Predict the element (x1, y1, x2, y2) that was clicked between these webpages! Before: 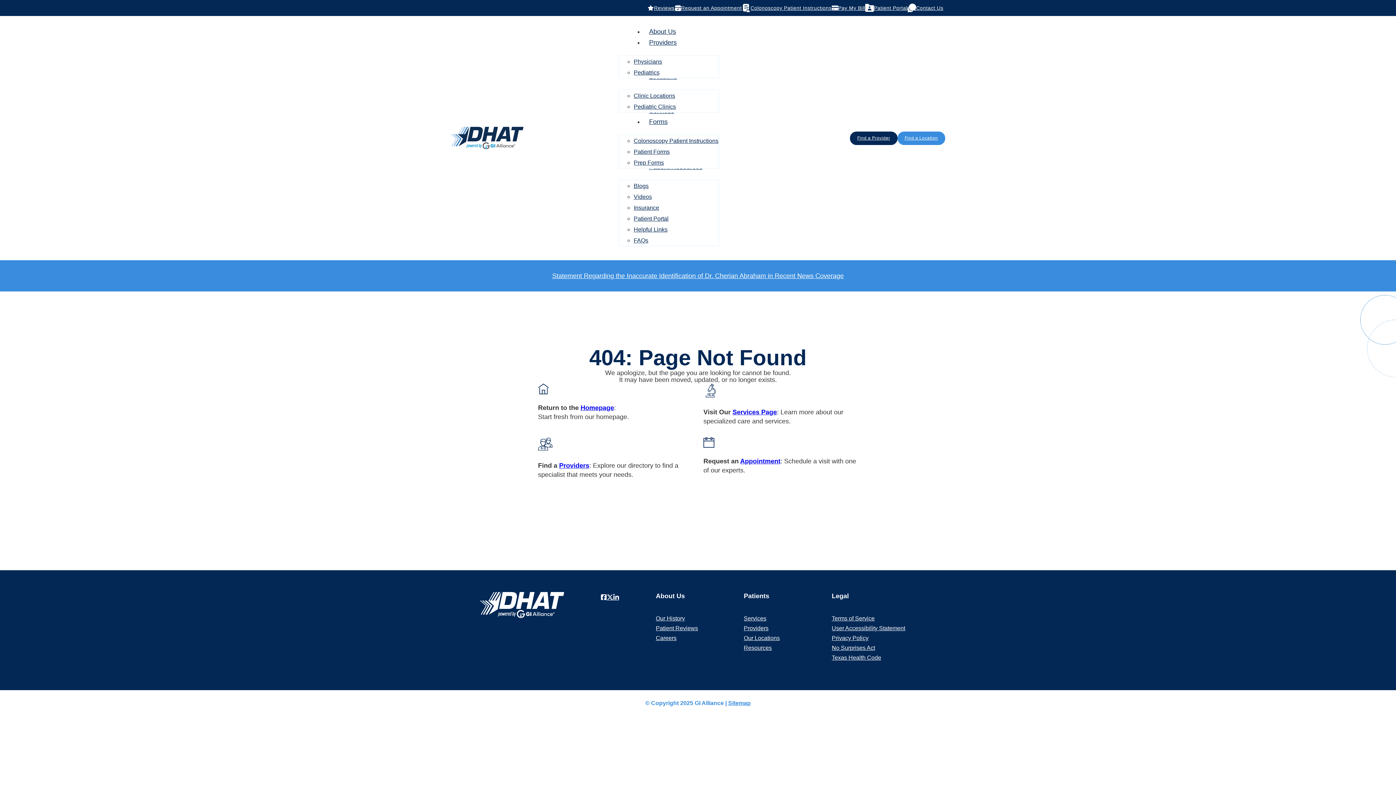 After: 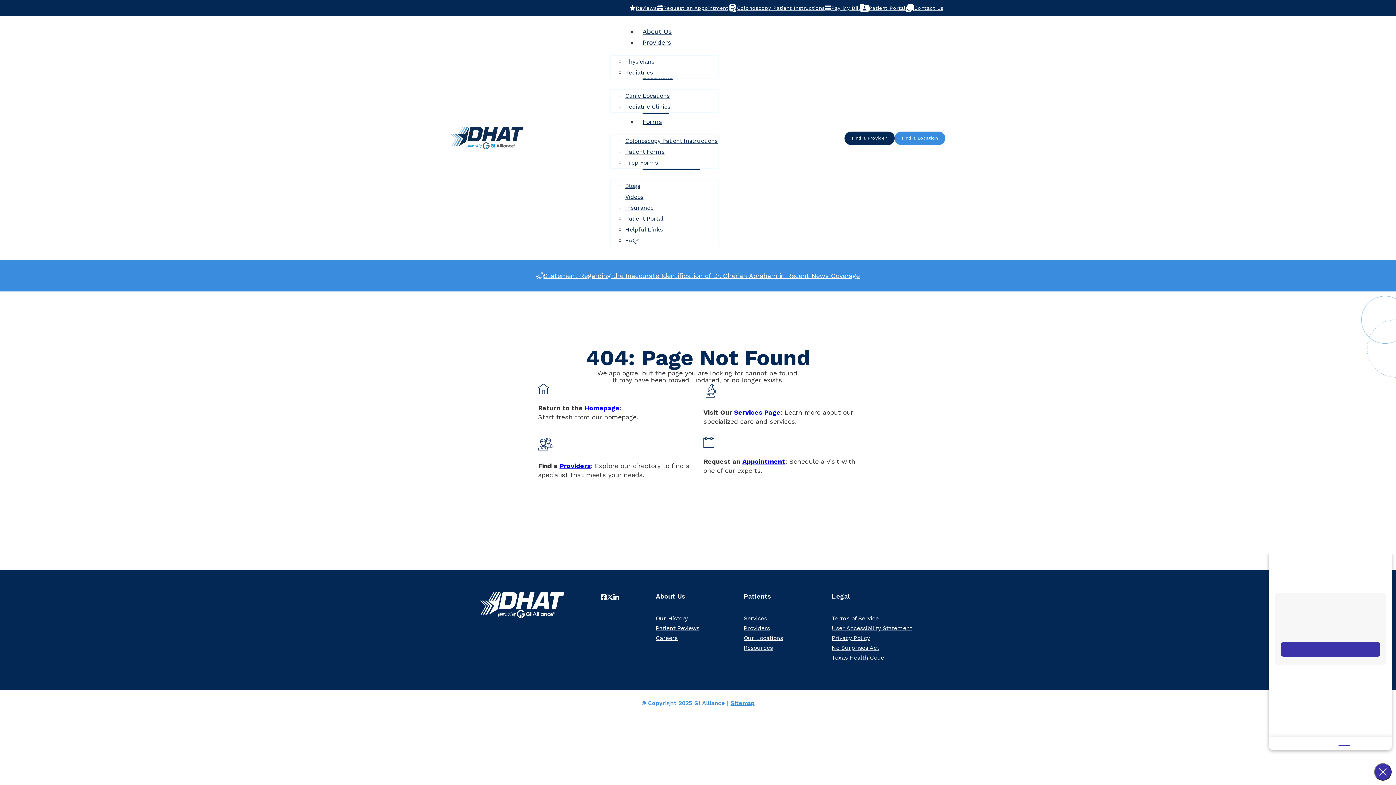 Action: bbox: (865, 3, 907, 12) label: Patient Portal